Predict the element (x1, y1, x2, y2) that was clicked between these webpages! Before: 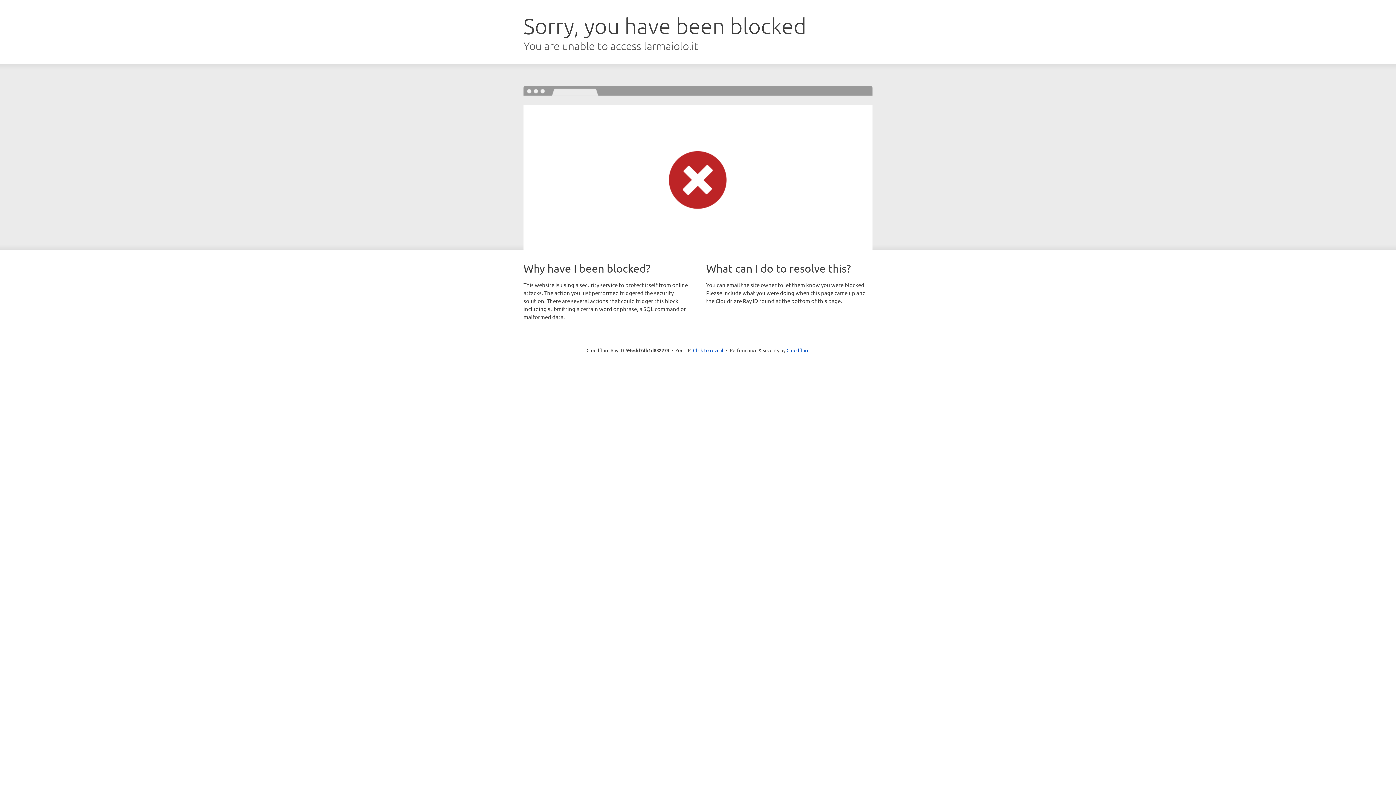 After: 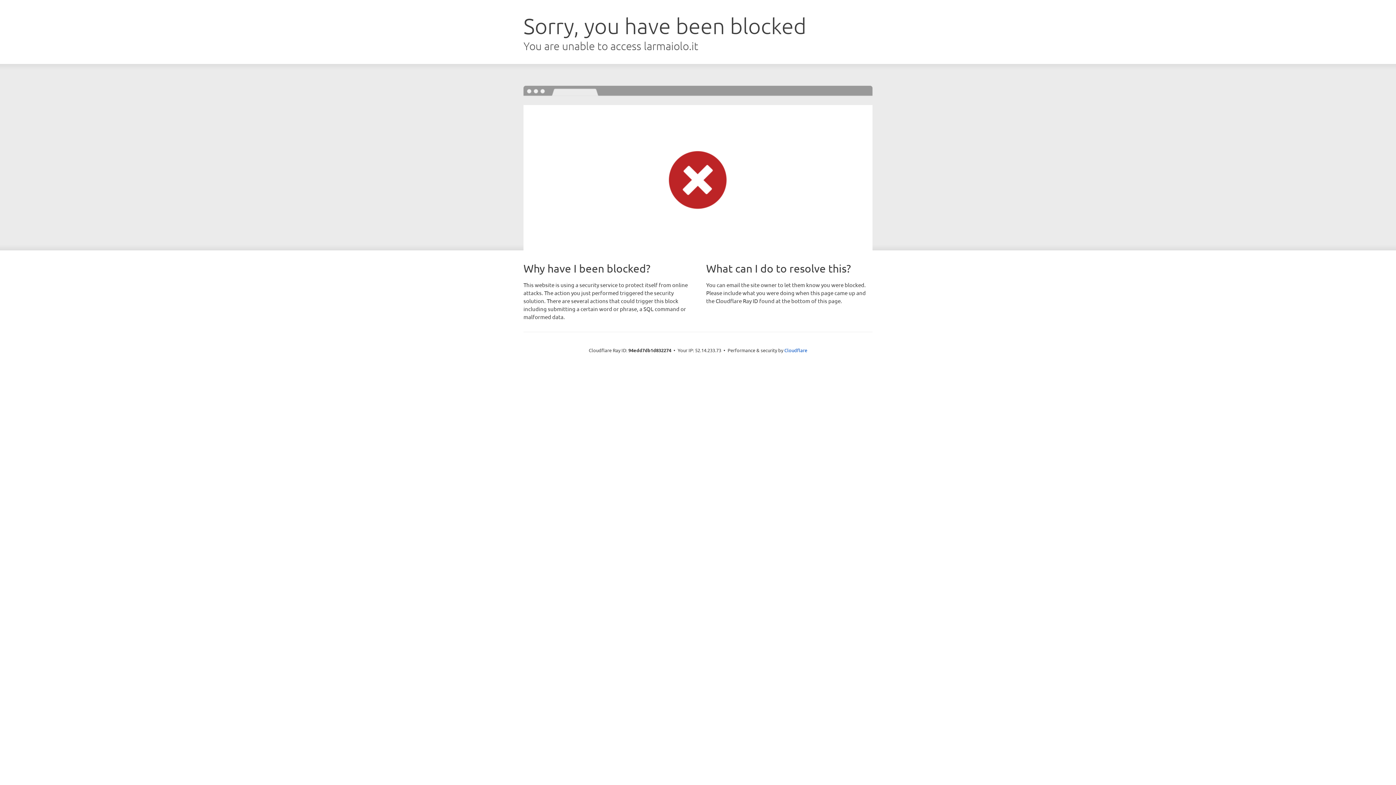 Action: label: Click to reveal bbox: (693, 346, 723, 353)